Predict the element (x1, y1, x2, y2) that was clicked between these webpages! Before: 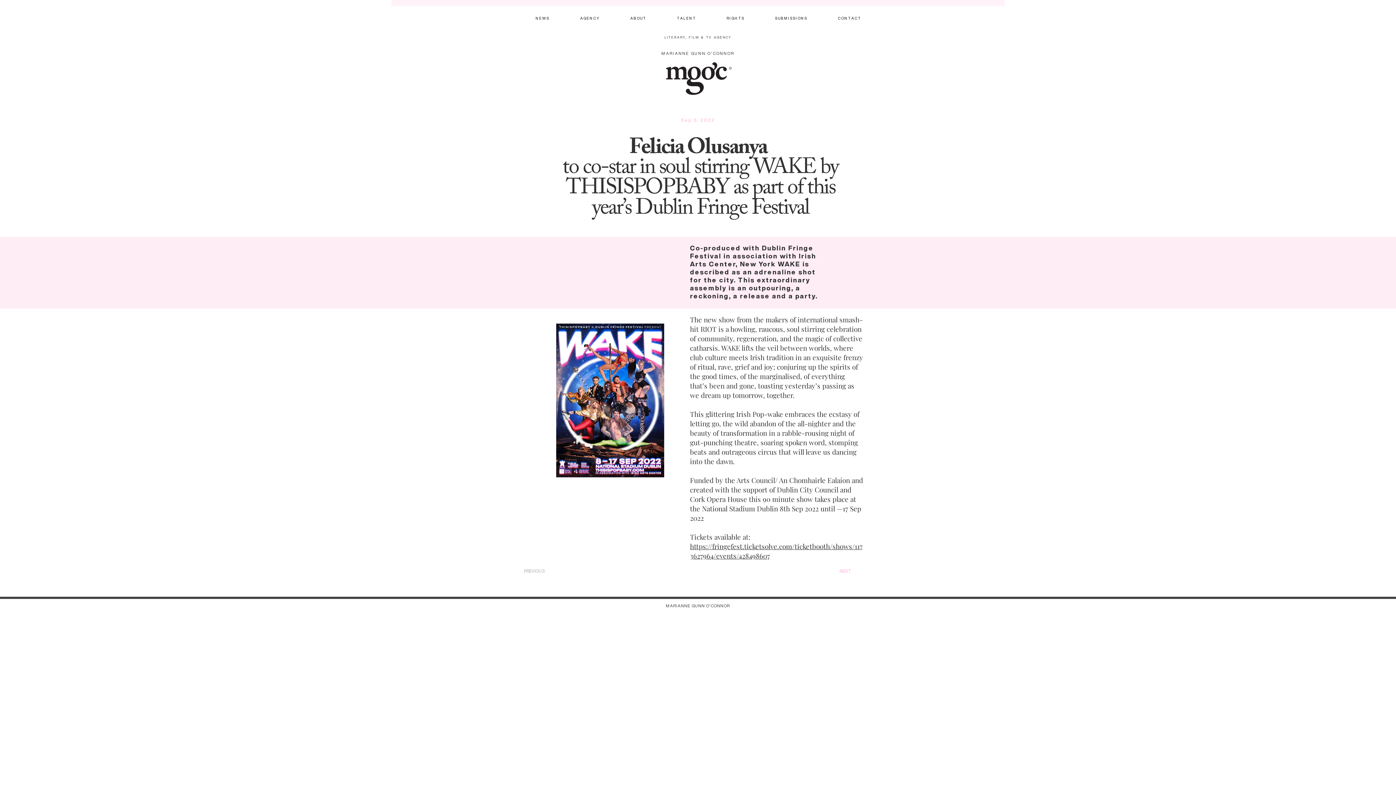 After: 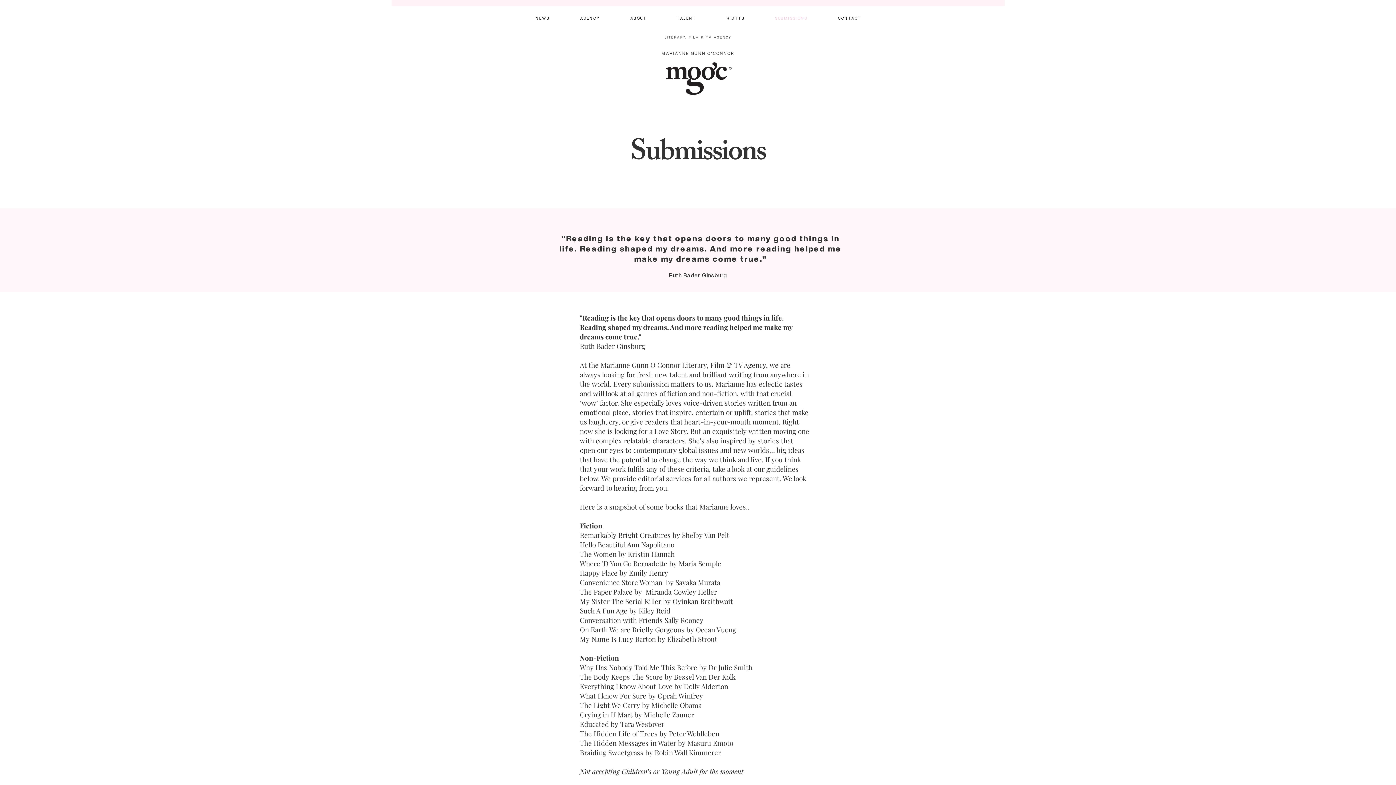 Action: bbox: (759, 9, 822, 27) label: S U B M I S S I O N S